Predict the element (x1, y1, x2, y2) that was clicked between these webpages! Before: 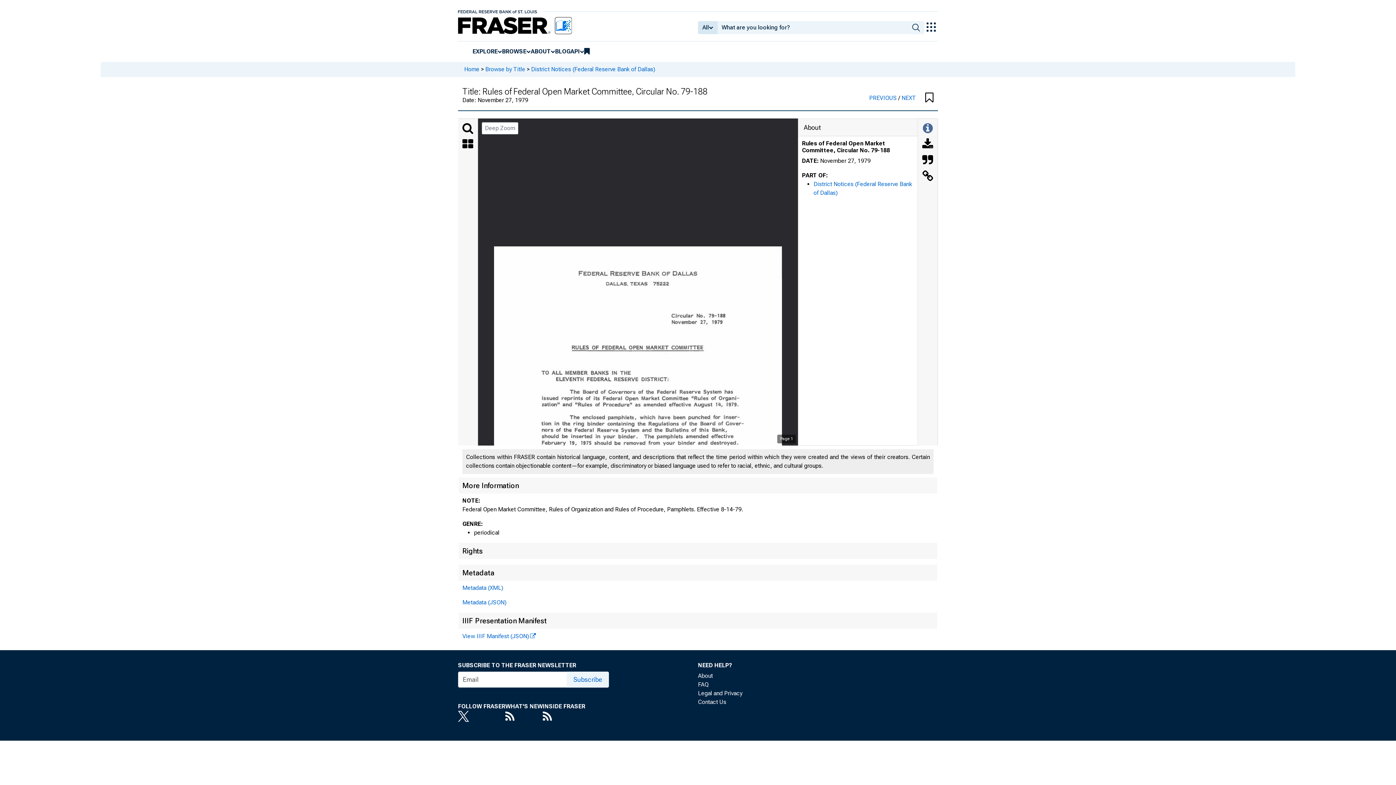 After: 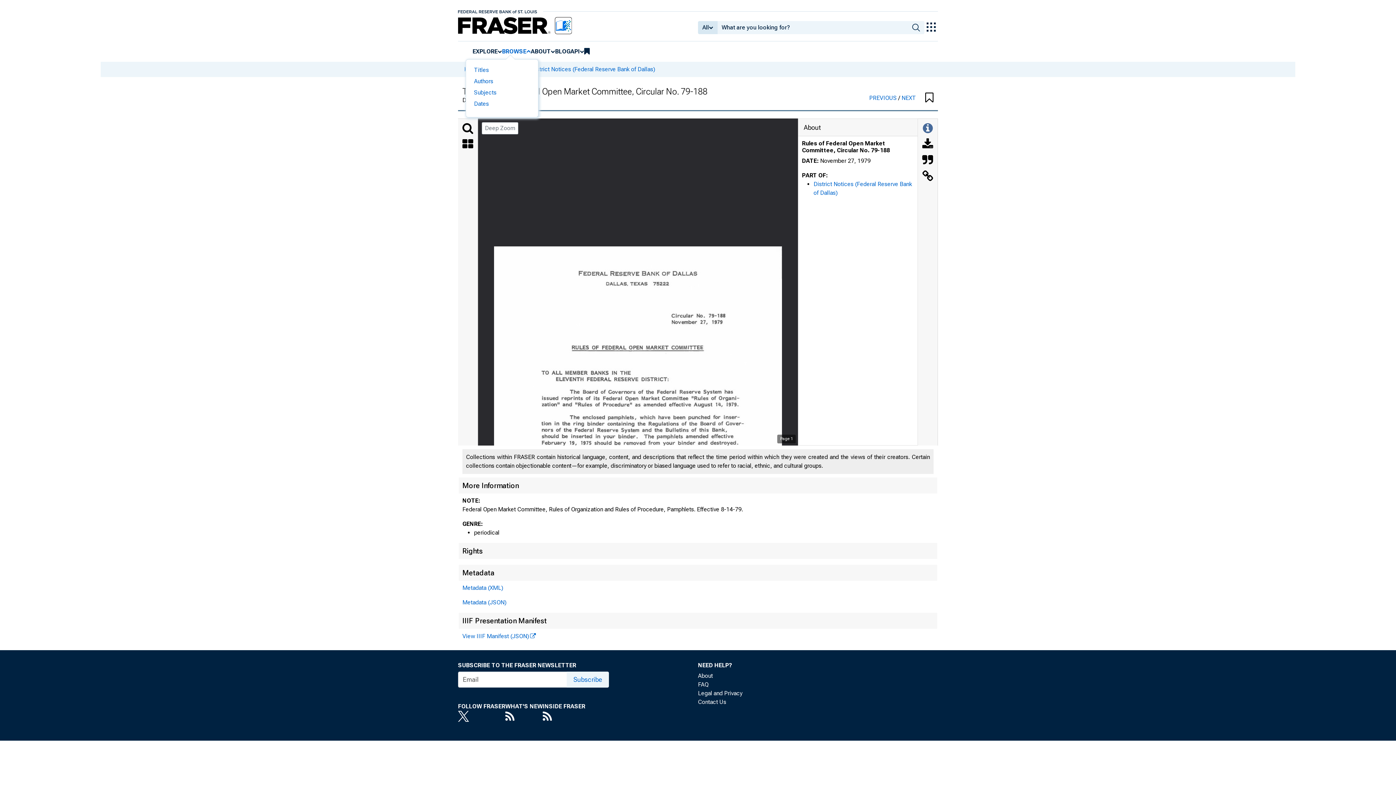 Action: label: BROWSE bbox: (502, 47, 526, 55)